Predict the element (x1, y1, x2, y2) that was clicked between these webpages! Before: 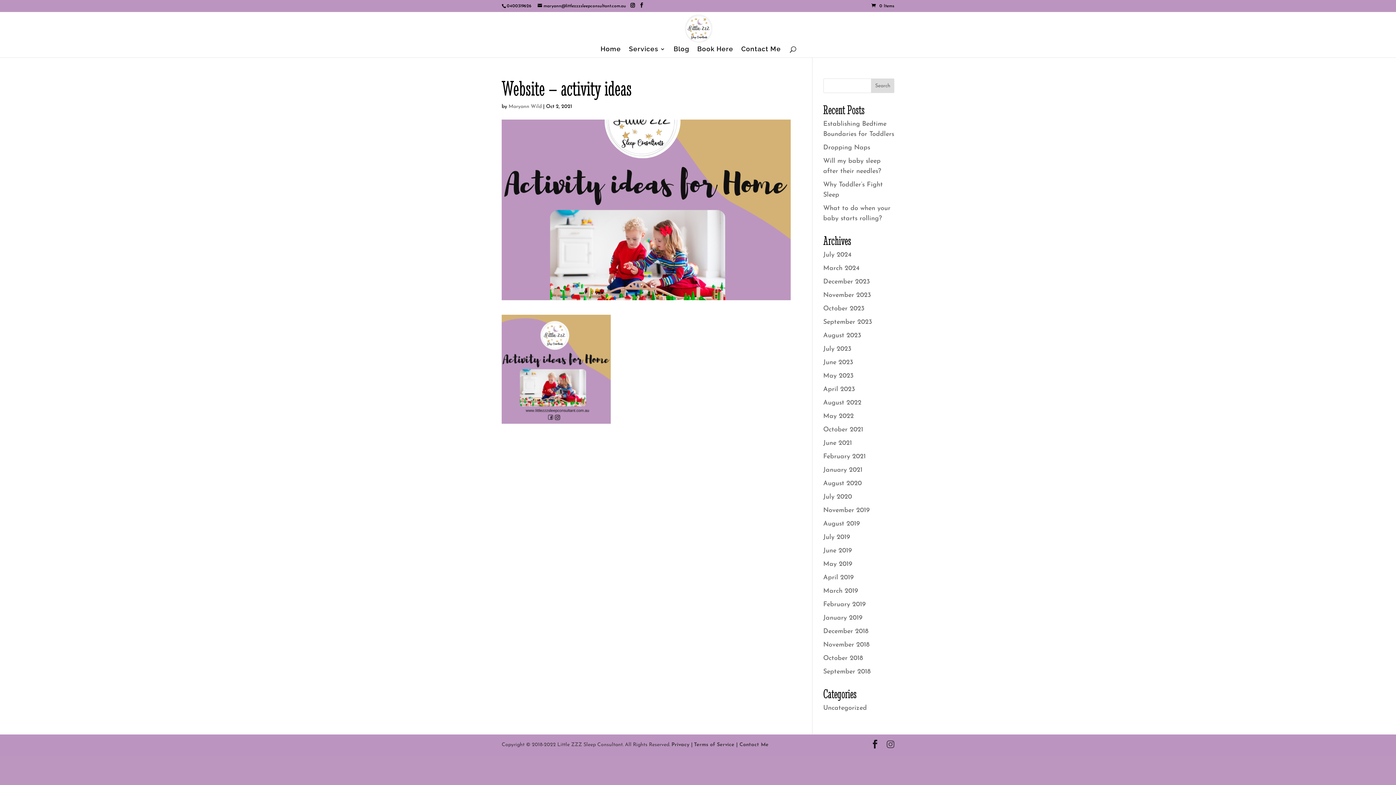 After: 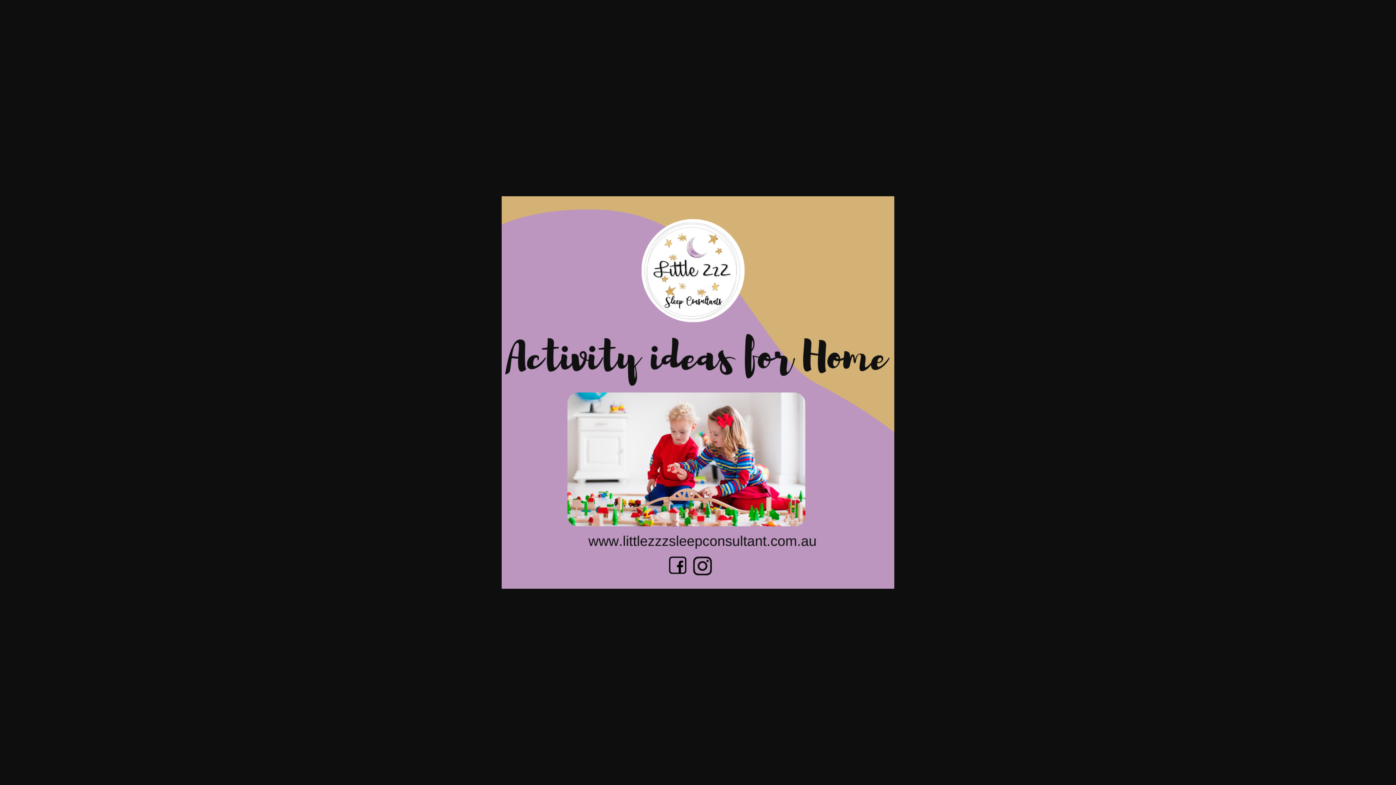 Action: bbox: (501, 415, 610, 422)